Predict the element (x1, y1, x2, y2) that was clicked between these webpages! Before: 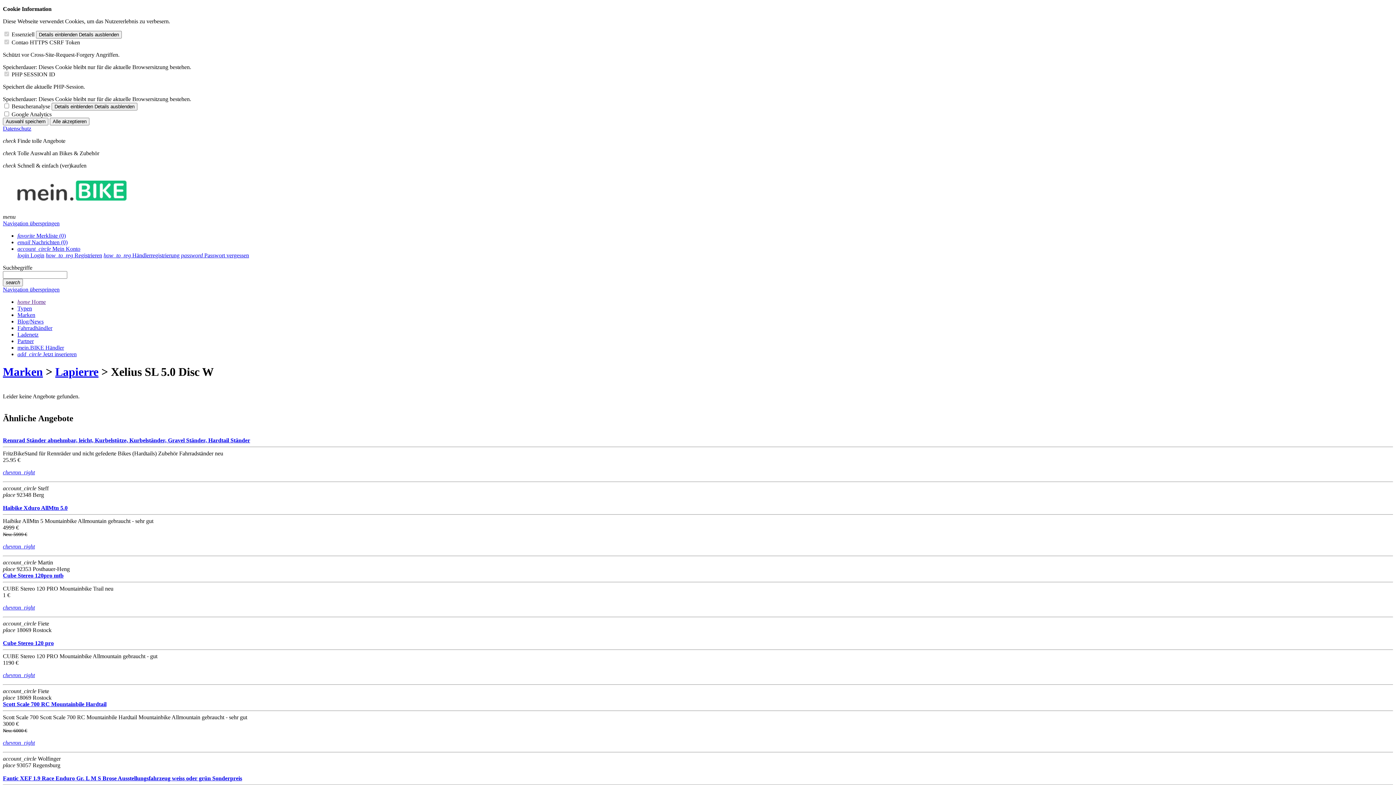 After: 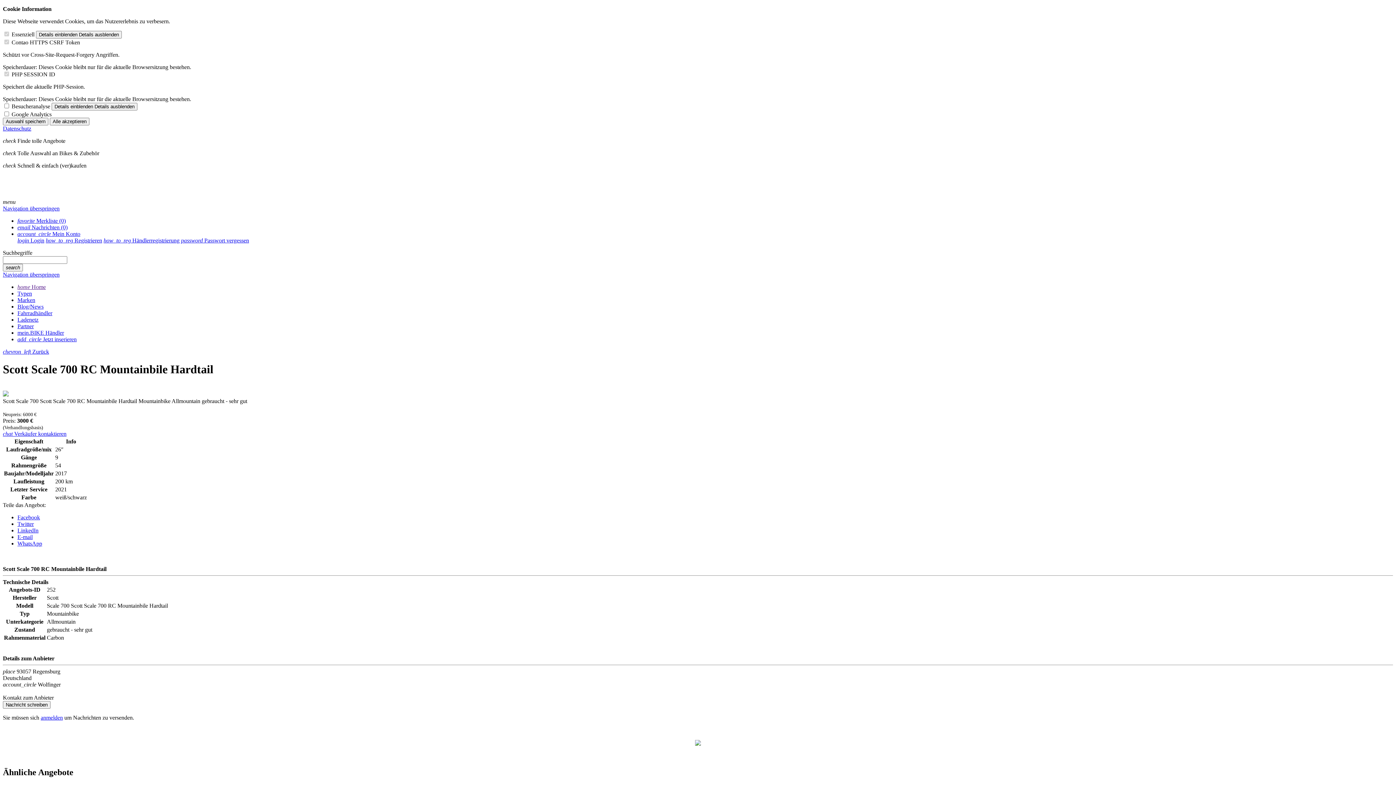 Action: label: chevron_right bbox: (2, 739, 34, 746)